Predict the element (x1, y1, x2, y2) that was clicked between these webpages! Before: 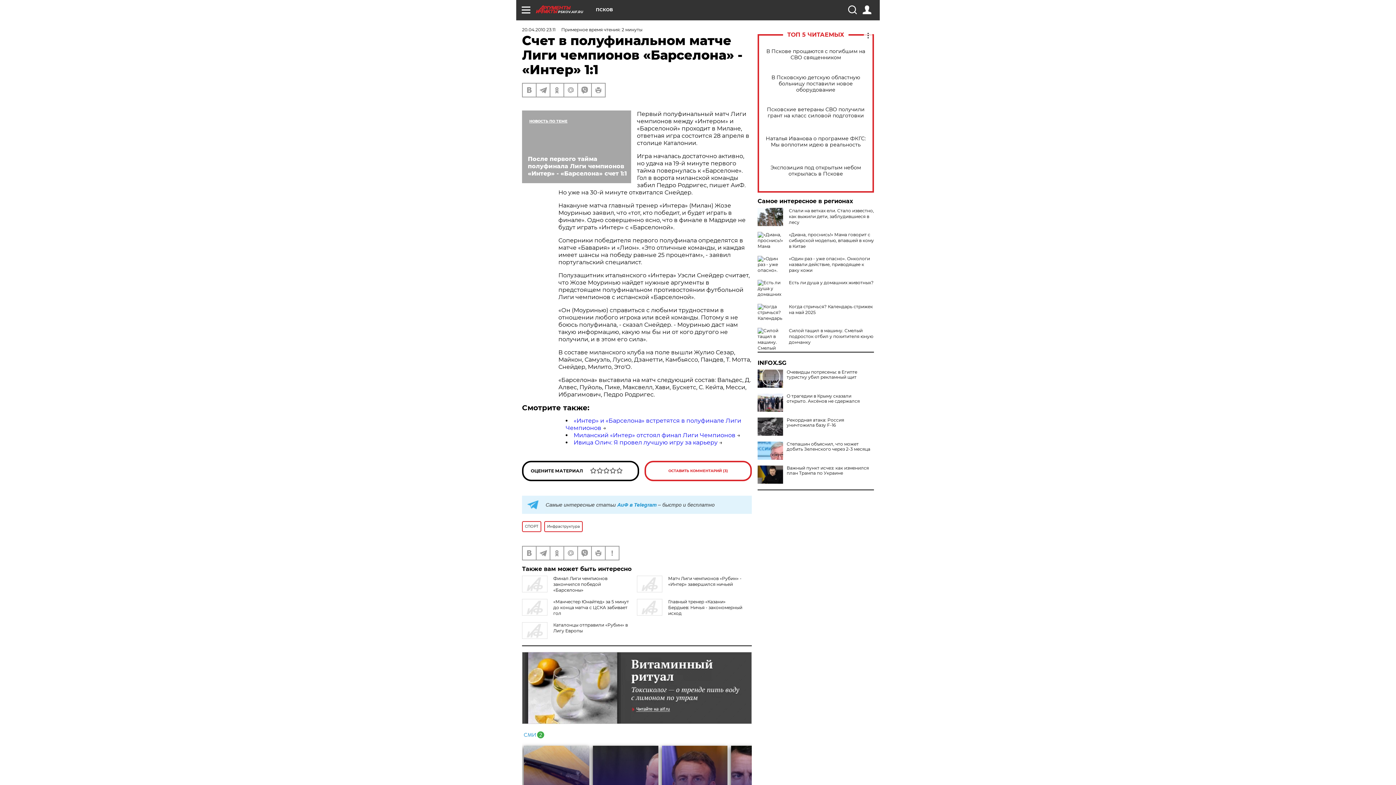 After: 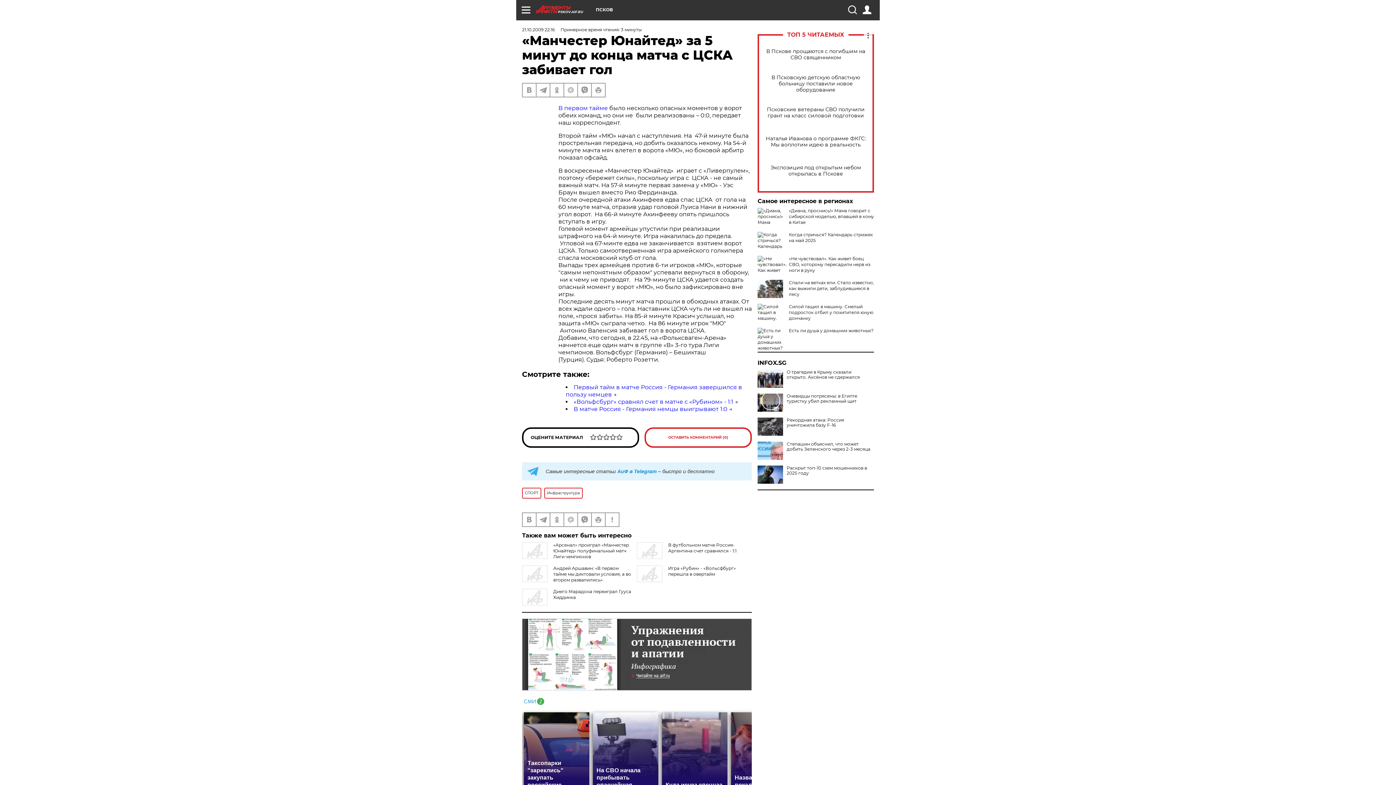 Action: label: «Манчестер Юнайтед» за 5 минут до конца матча с ЦСКА забивает гол bbox: (553, 599, 629, 616)